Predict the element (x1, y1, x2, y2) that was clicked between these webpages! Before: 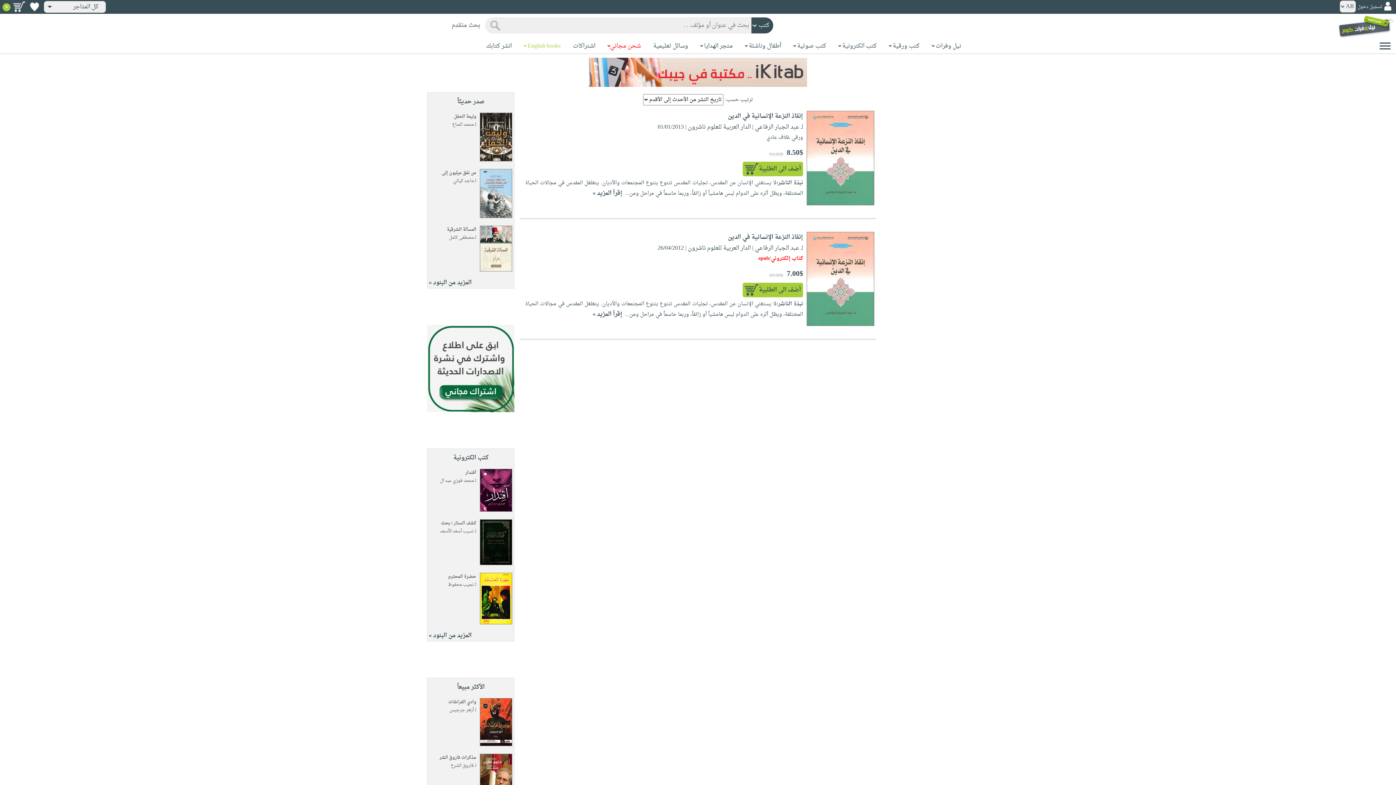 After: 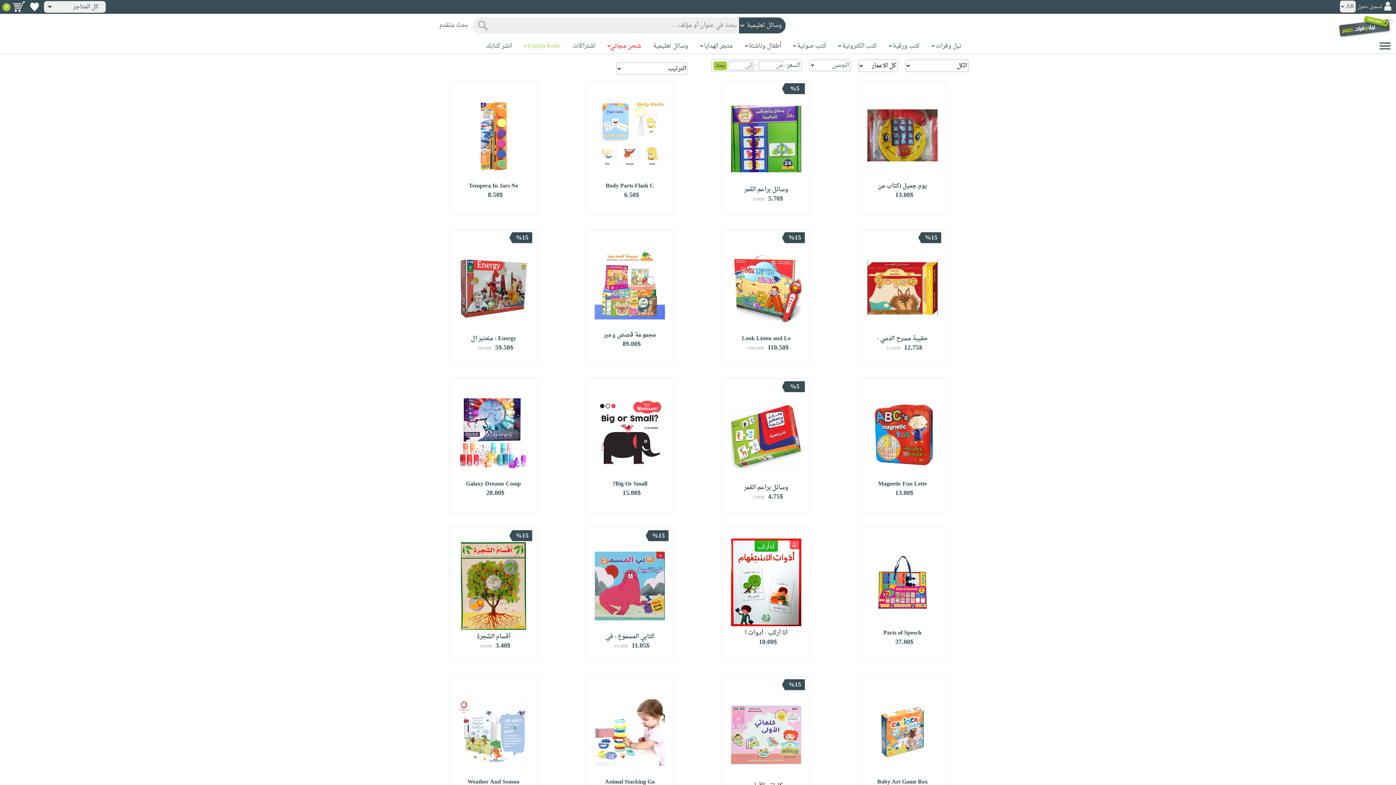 Action: label: وسائل تعليمية bbox: (653, 41, 688, 51)